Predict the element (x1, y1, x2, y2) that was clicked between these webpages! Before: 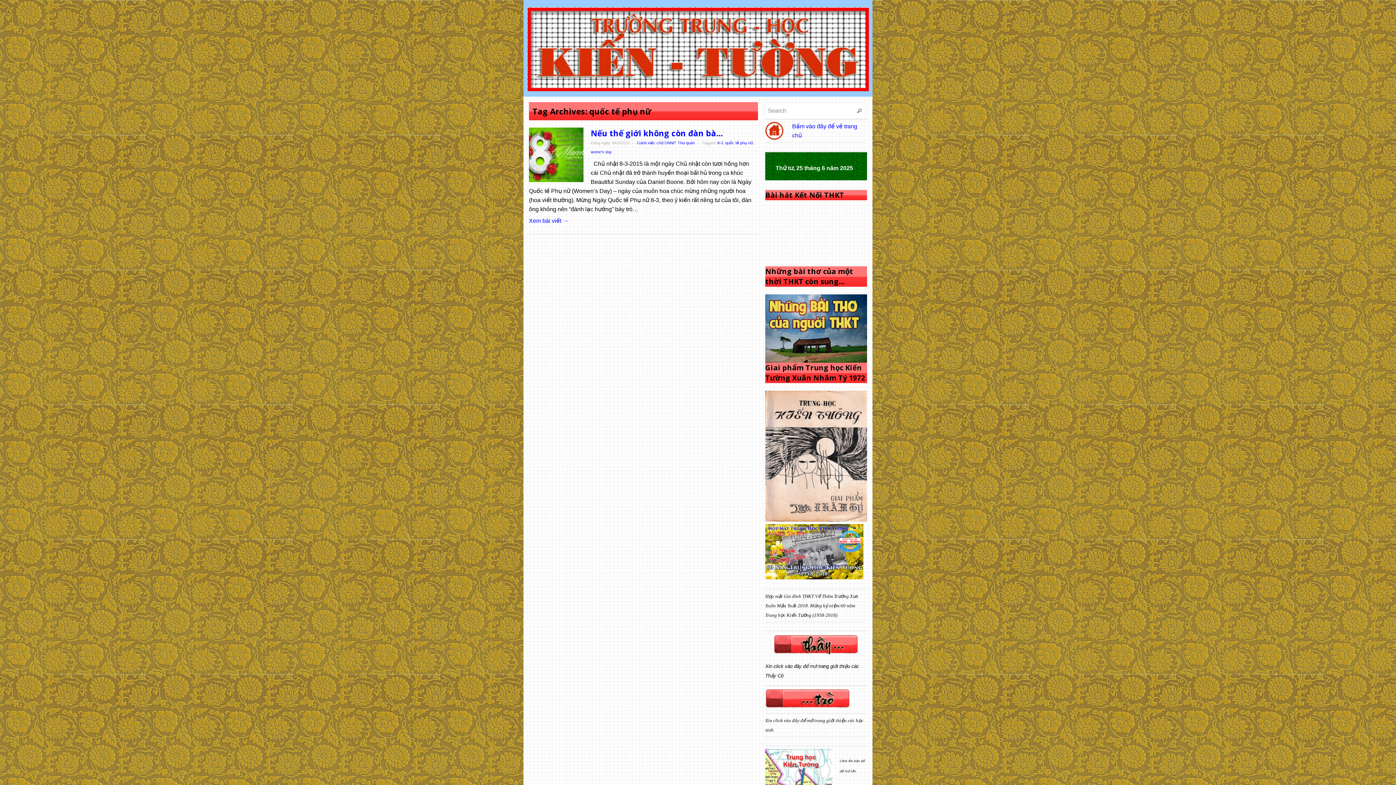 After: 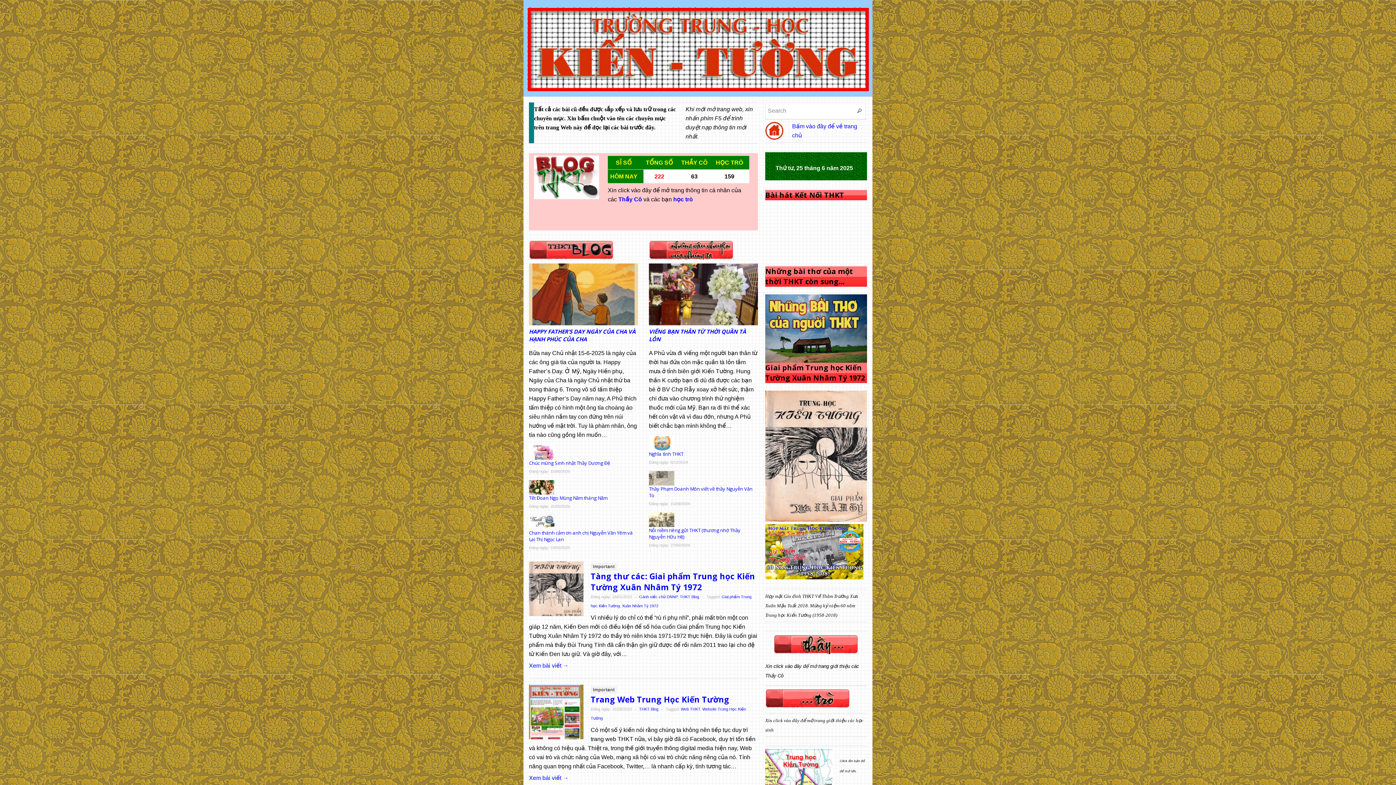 Action: bbox: (523, 7, 872, 91)